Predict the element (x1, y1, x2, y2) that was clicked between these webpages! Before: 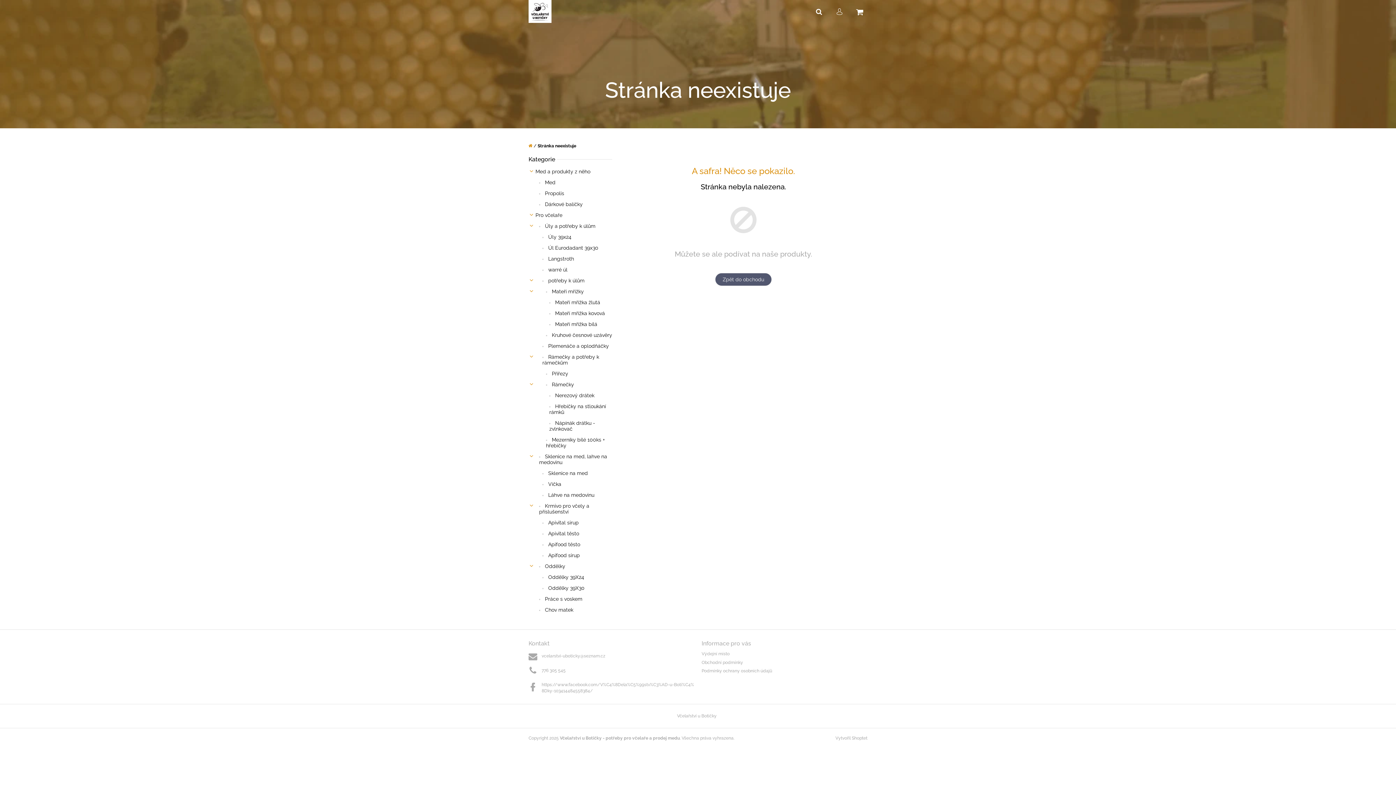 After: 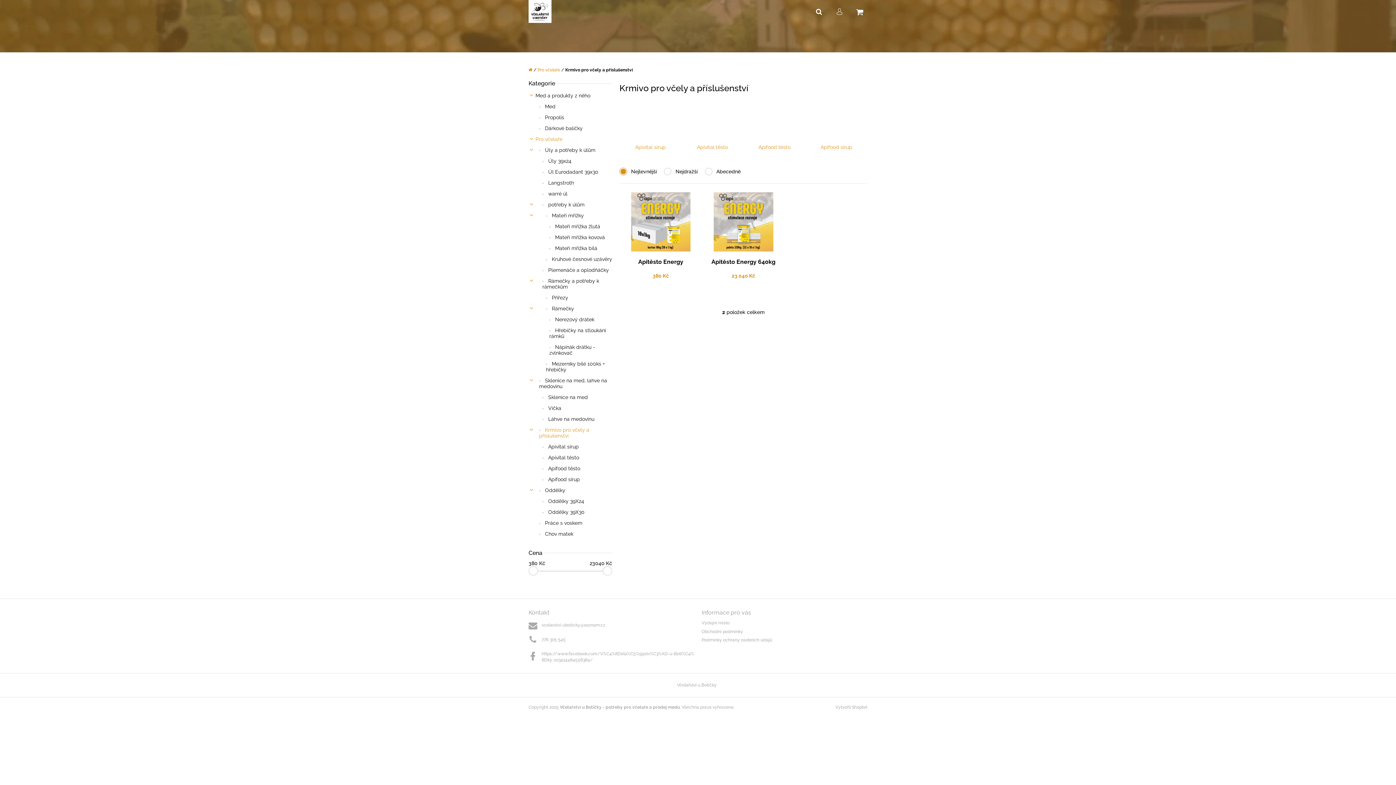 Action: bbox: (528, 500, 612, 517) label:  Krmivo pro včely a příslušenství
 